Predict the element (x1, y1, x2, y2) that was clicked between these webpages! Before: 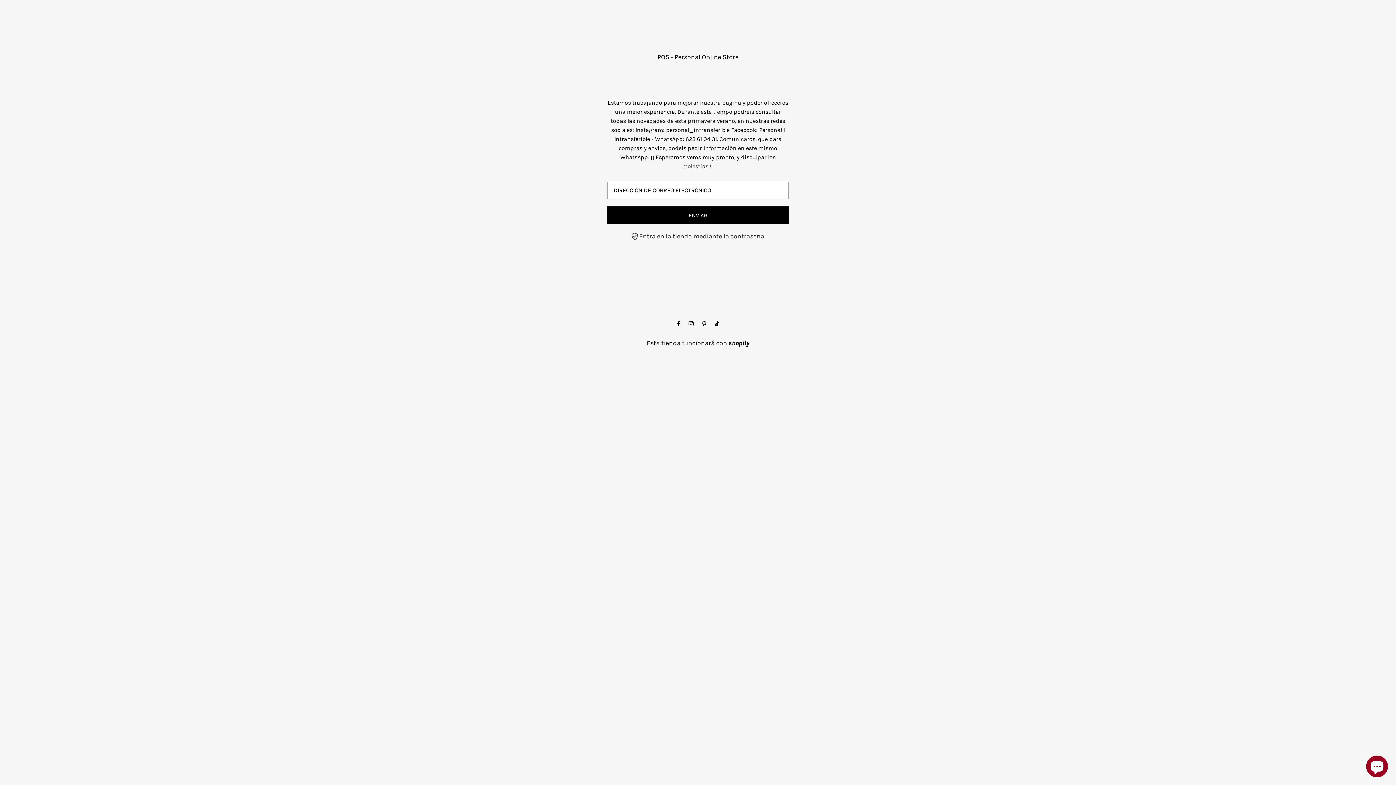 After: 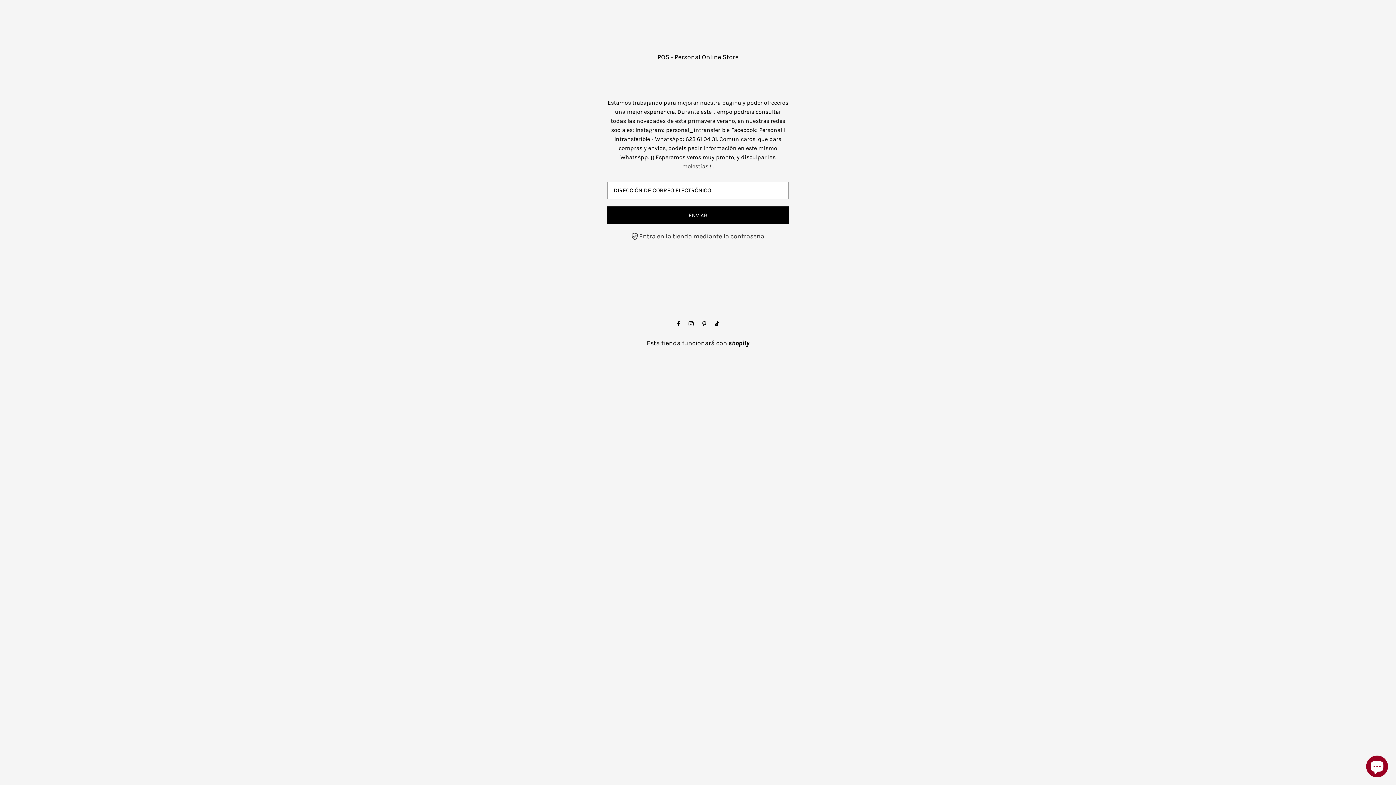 Action: bbox: (657, 53, 738, 61) label: POS - Personal Online Store